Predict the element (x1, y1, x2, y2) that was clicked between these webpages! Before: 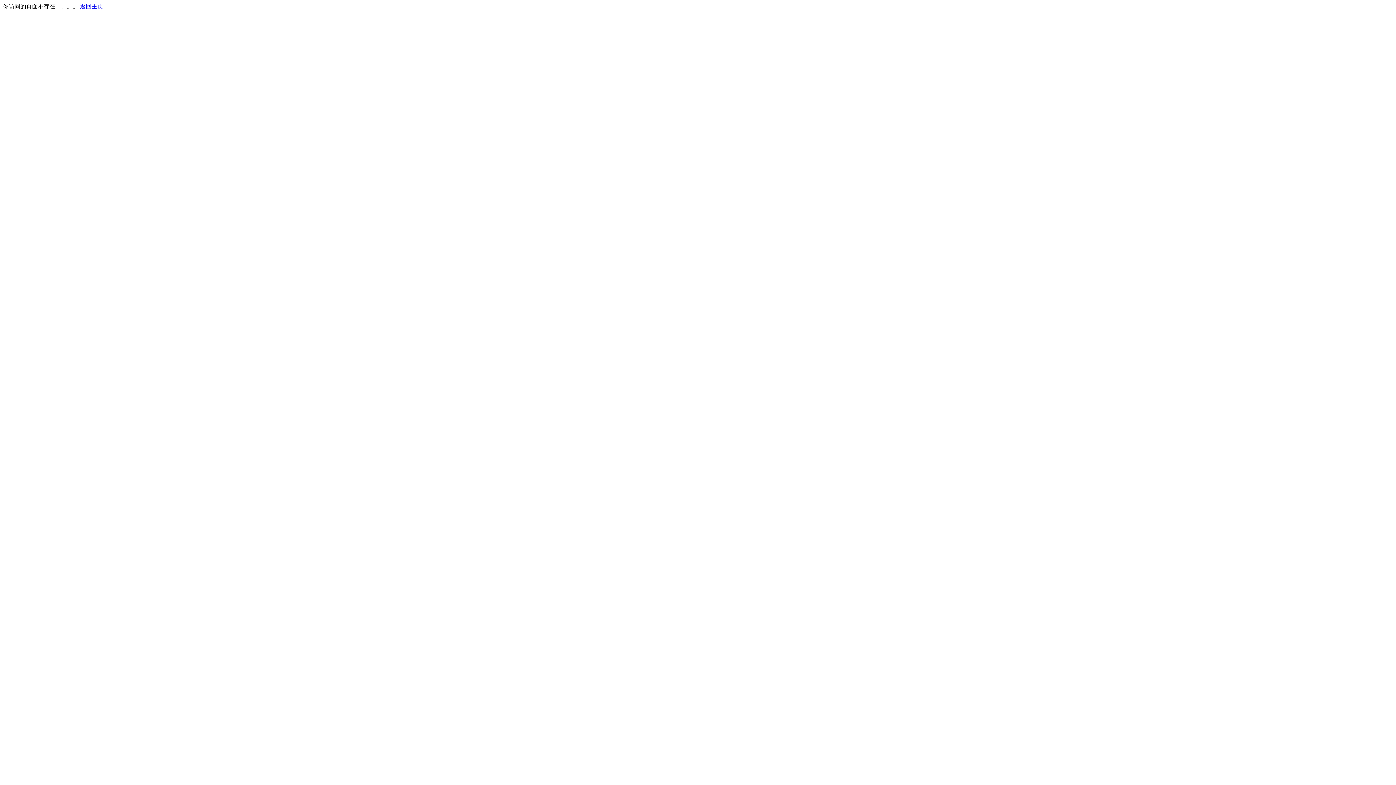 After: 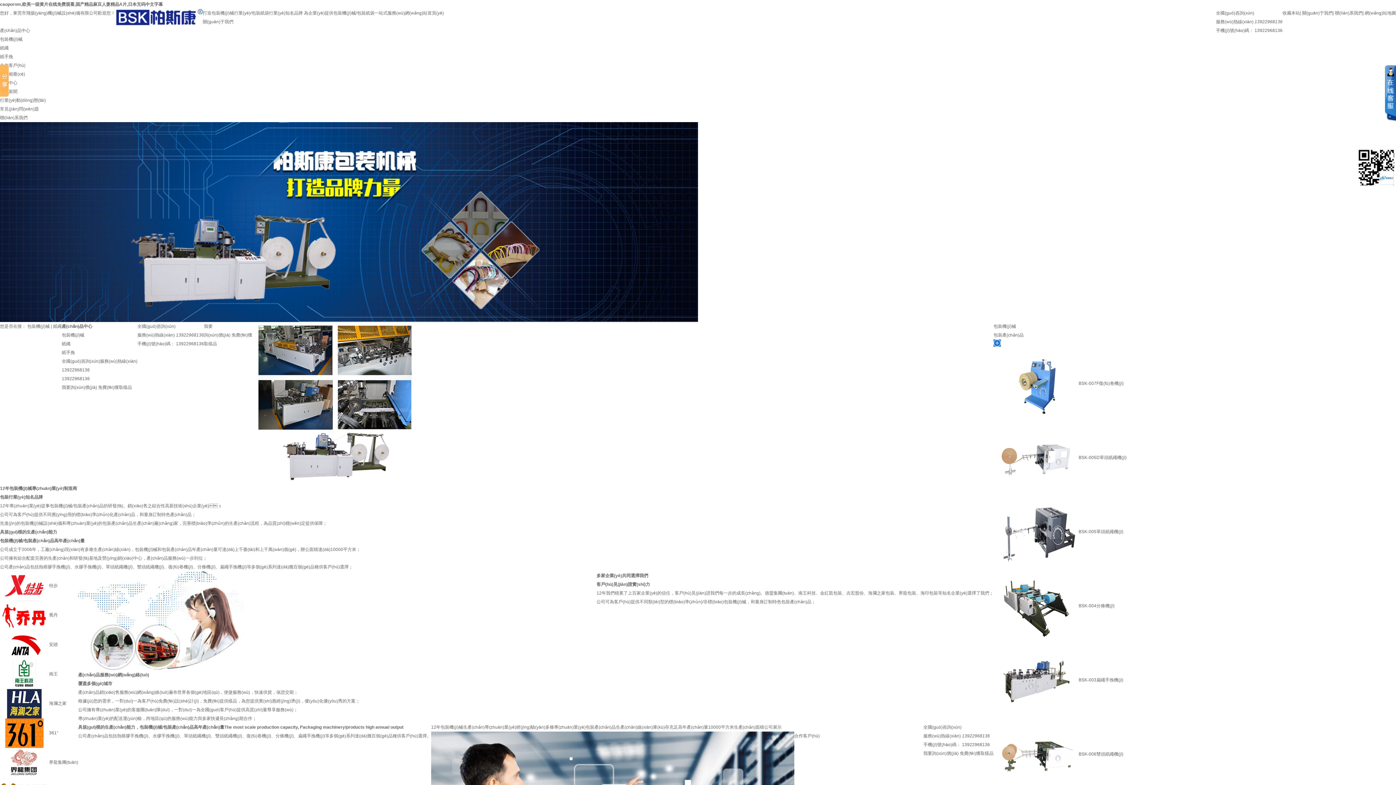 Action: bbox: (80, 3, 103, 9) label: 返回主页